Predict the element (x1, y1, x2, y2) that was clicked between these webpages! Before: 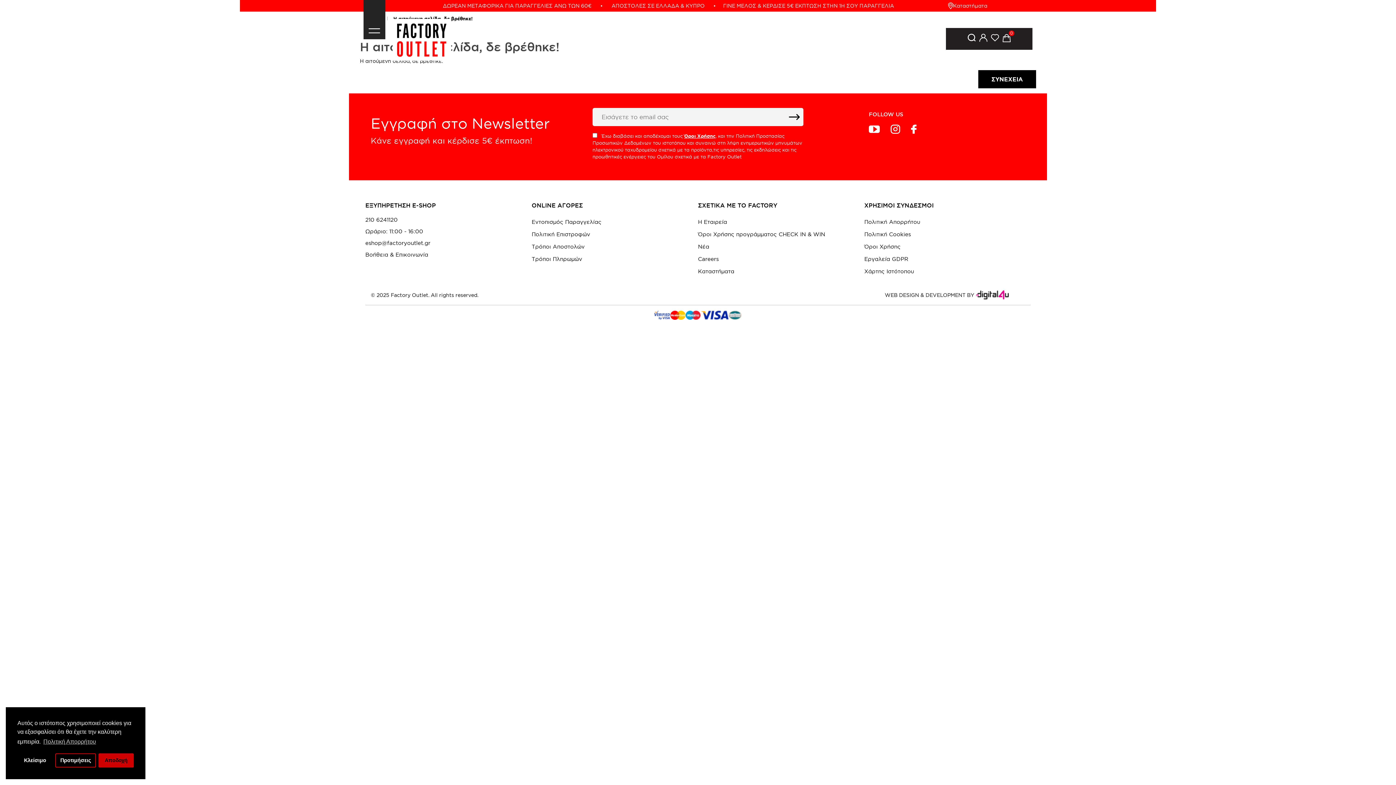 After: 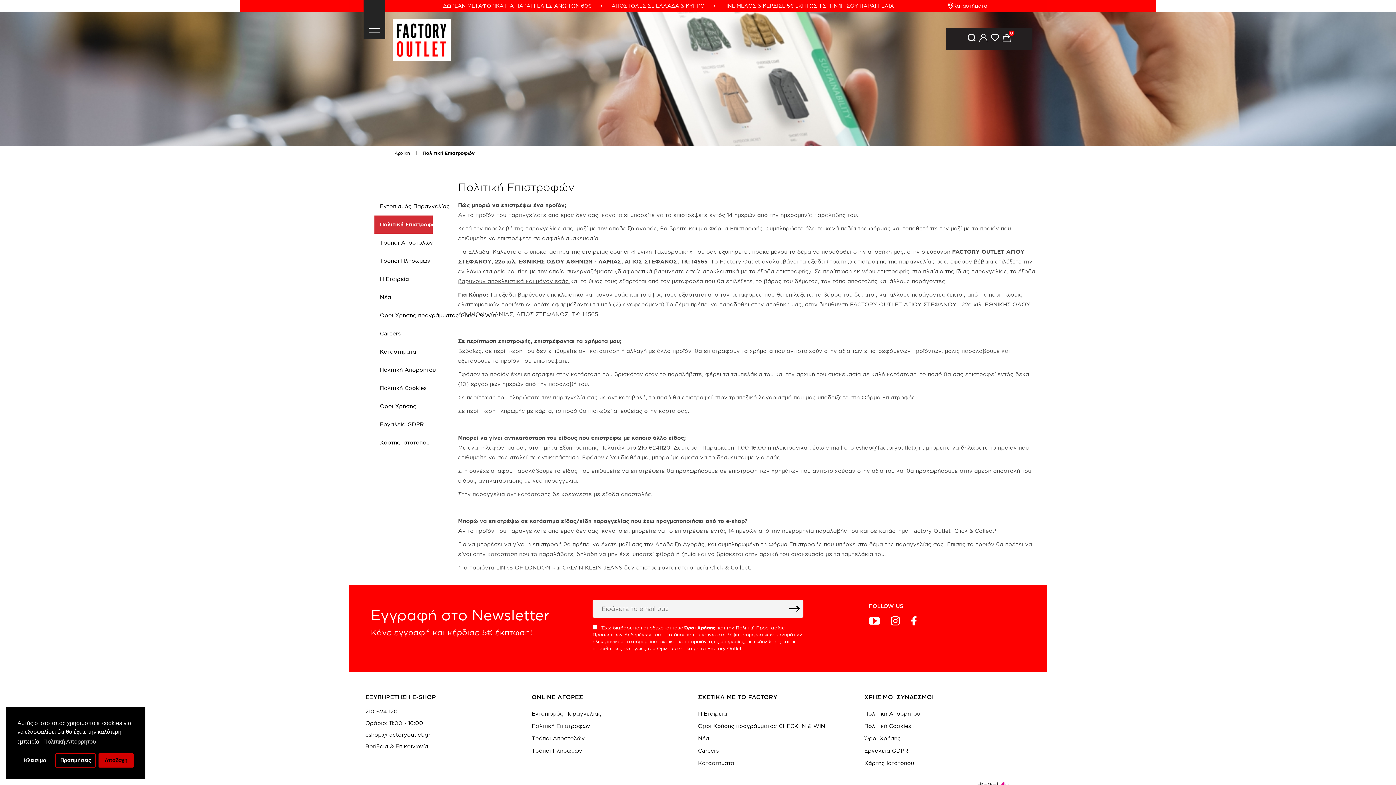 Action: label: Πολιτική Επιστροφών bbox: (531, 228, 698, 240)